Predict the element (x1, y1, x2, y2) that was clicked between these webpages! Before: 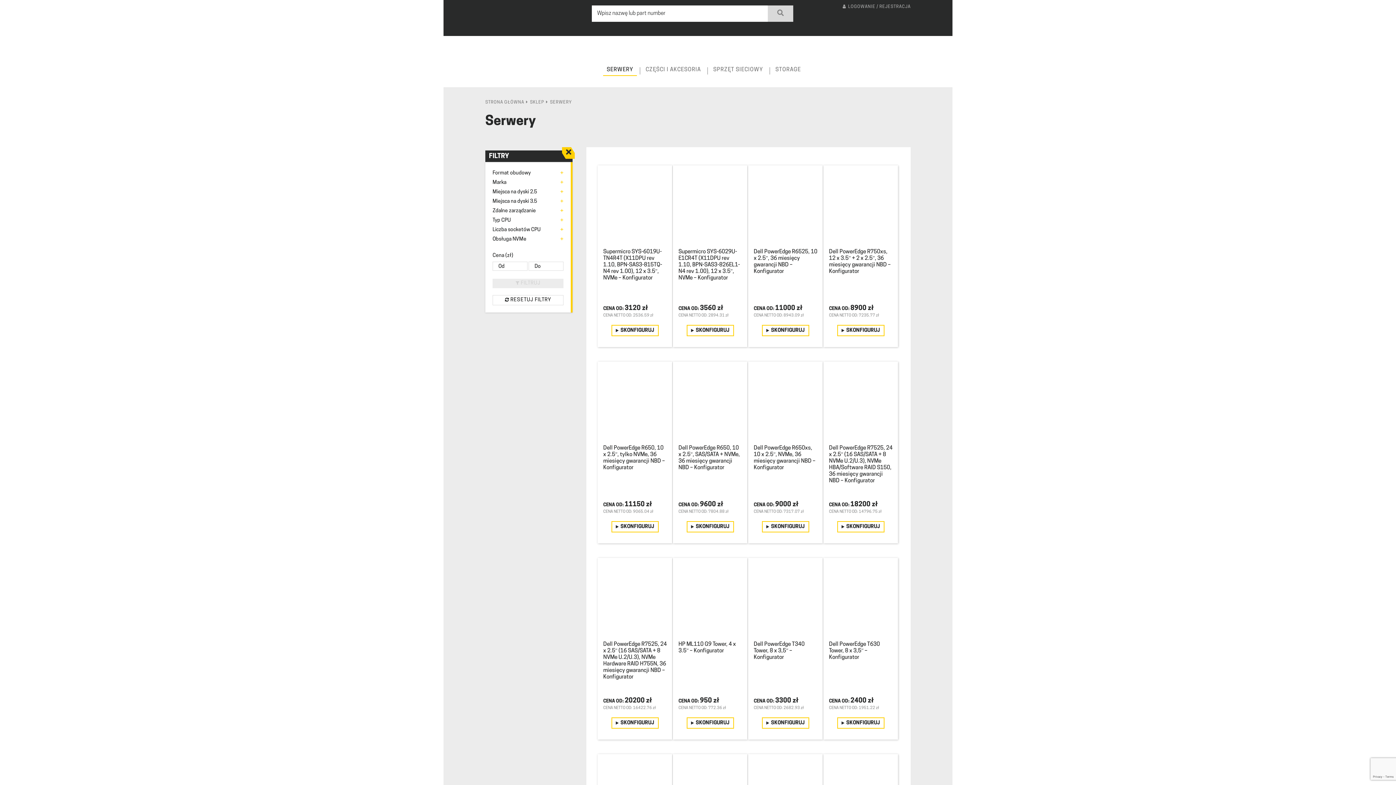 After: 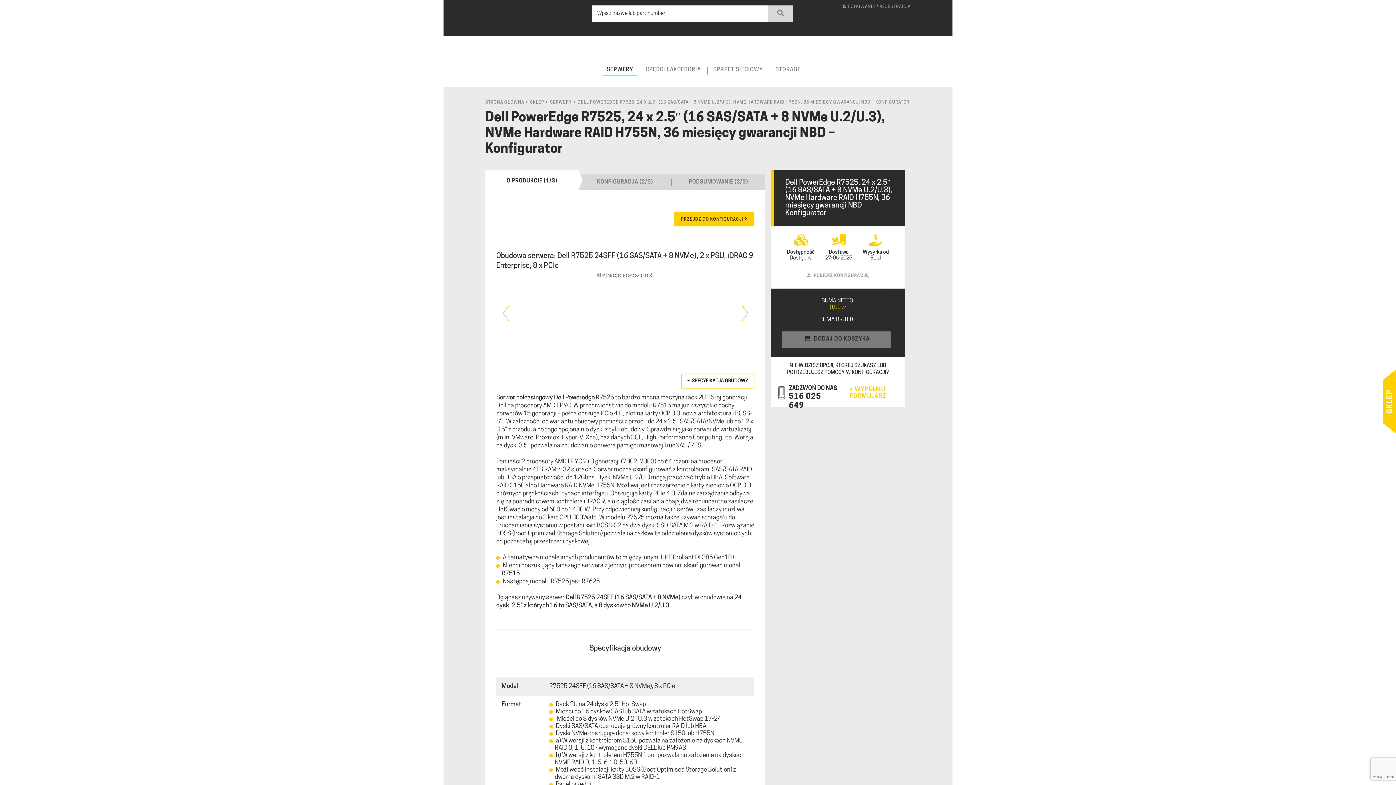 Action: label: Dell PowerEdge R7525, 24 x 2.5″ (16 SAS/SATA + 8 NVMe U.2/U.3), NVMe Hardware RAID H755N, 36 miesięcy gwarancji NBD – Konfigurator
od Od: 20200 zł
CENA NETTO OD: 16422.76 zł
SKONFIGURUJ bbox: (603, 574, 667, 729)